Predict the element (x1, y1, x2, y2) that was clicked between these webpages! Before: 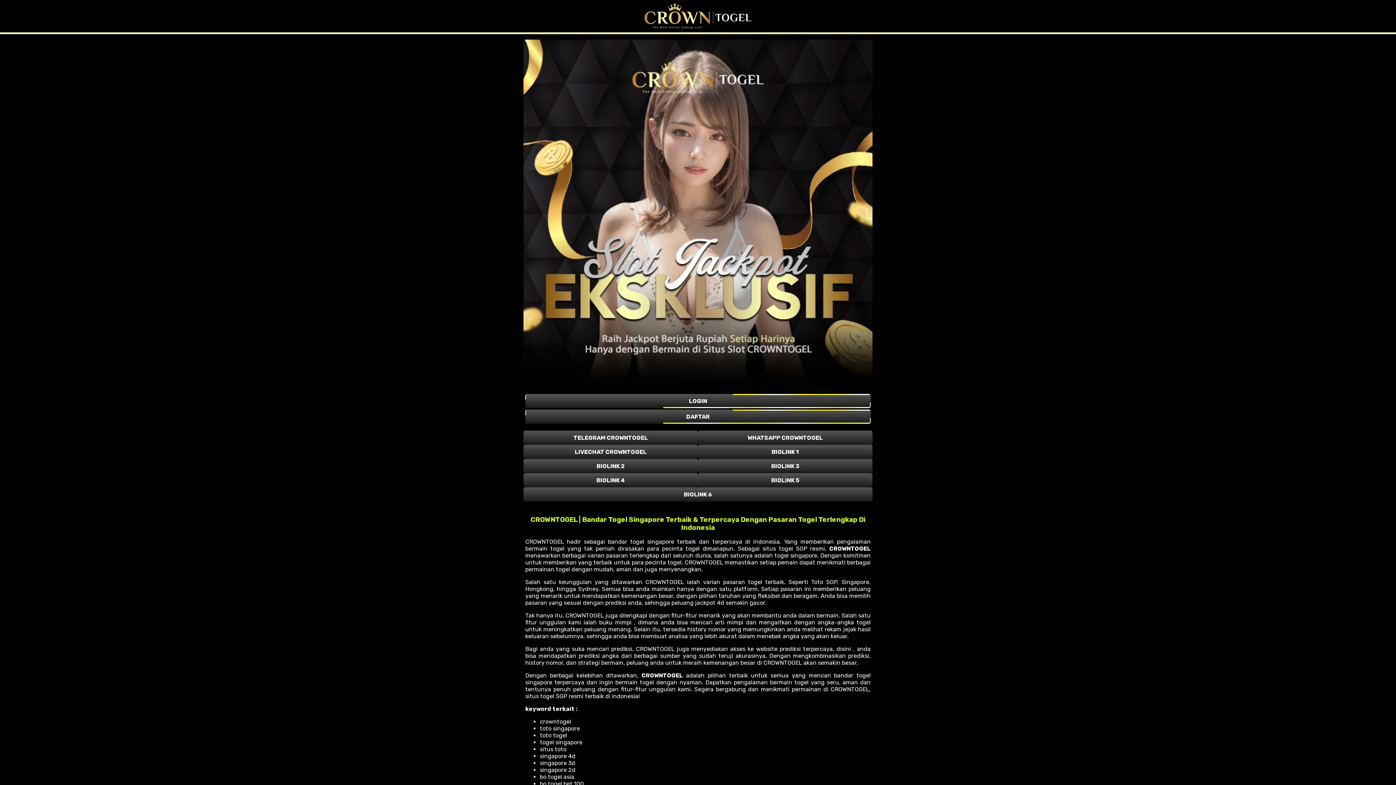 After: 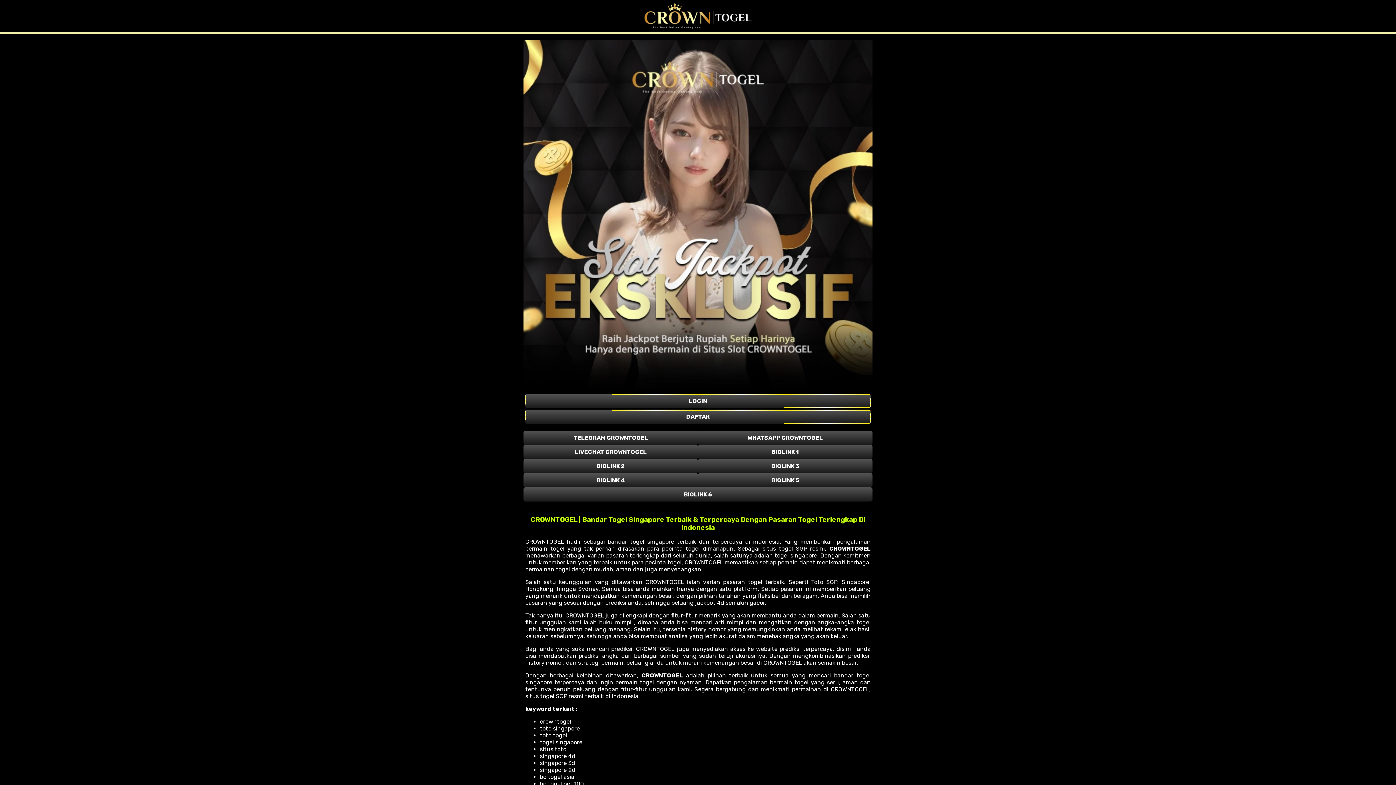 Action: label: LIVECHAT CROWNTOGEL bbox: (523, 445, 698, 459)